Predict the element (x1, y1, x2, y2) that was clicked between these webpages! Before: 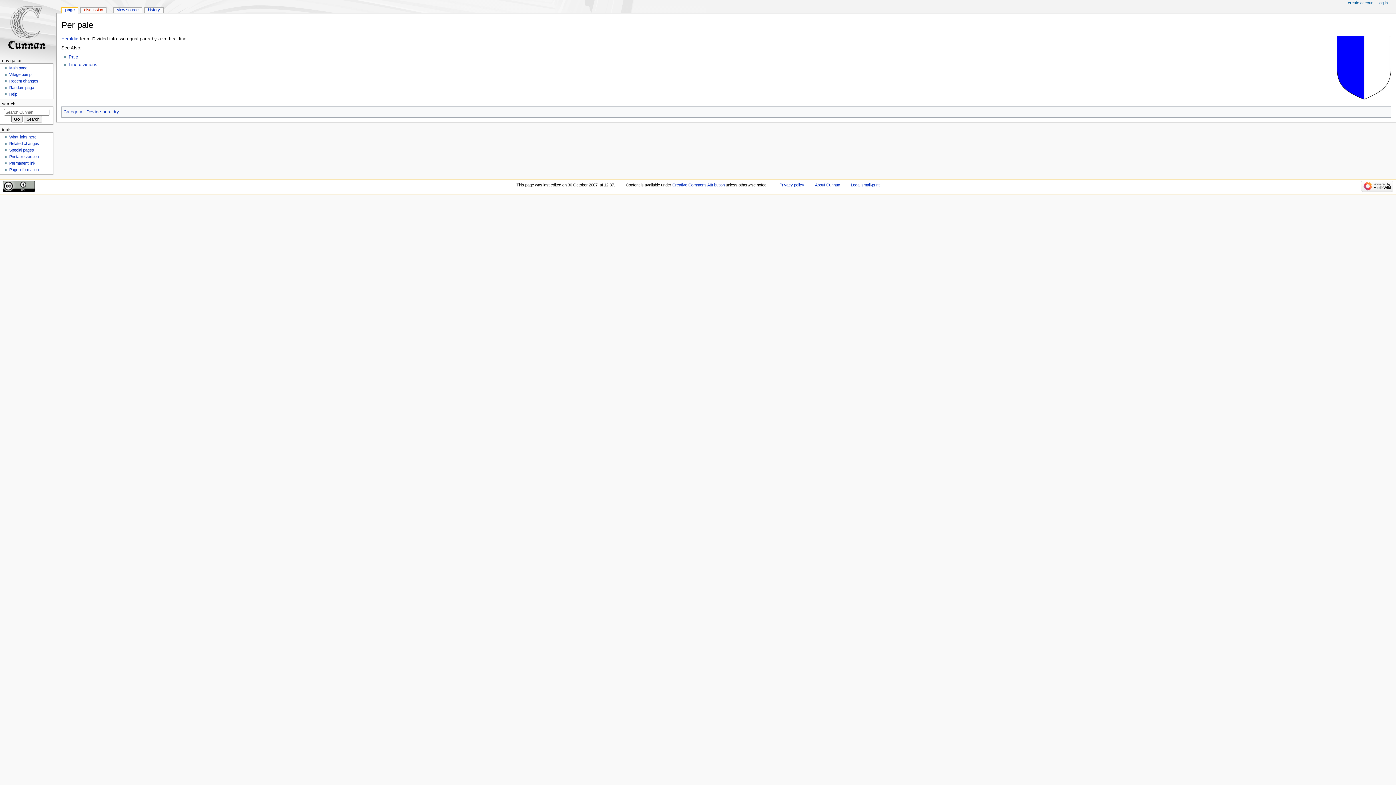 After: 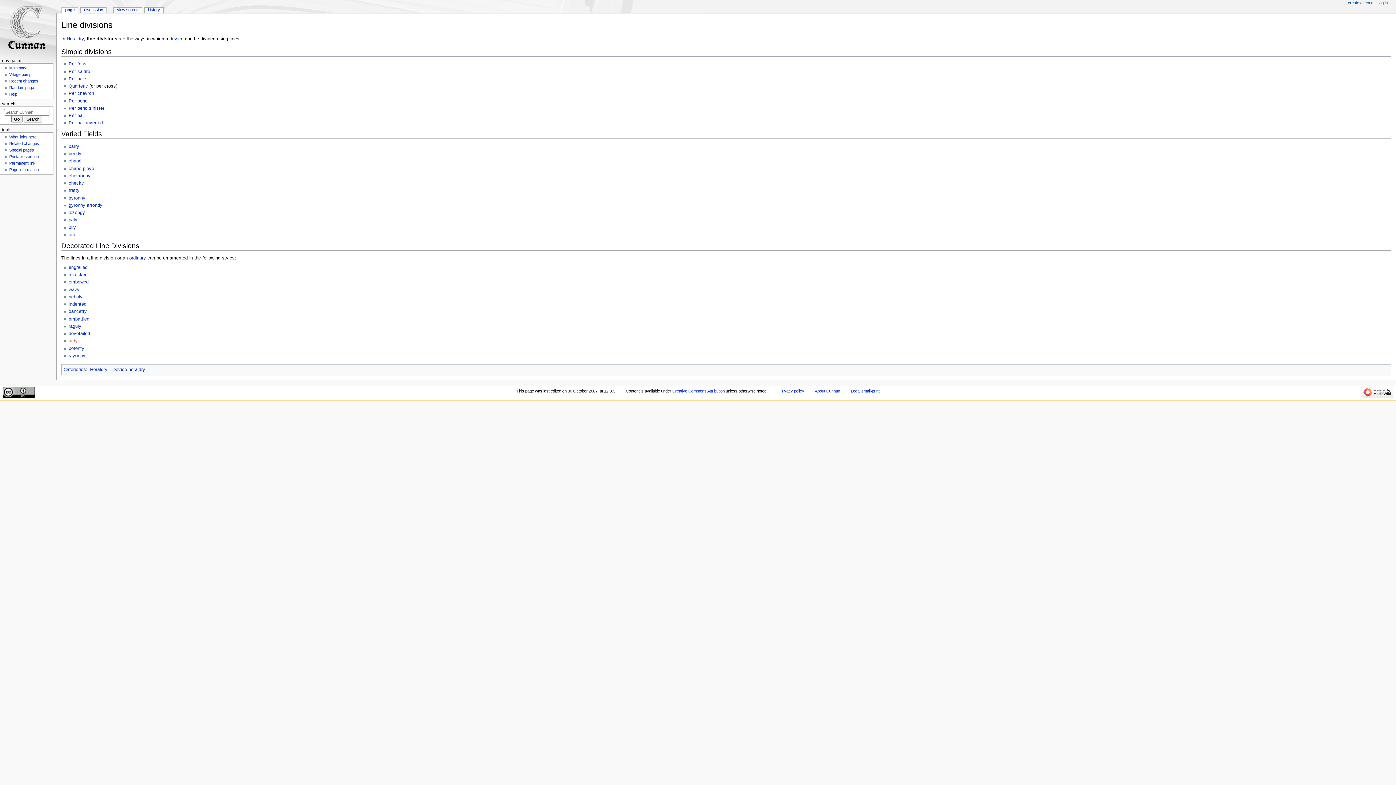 Action: bbox: (68, 62, 97, 67) label: Line divisions